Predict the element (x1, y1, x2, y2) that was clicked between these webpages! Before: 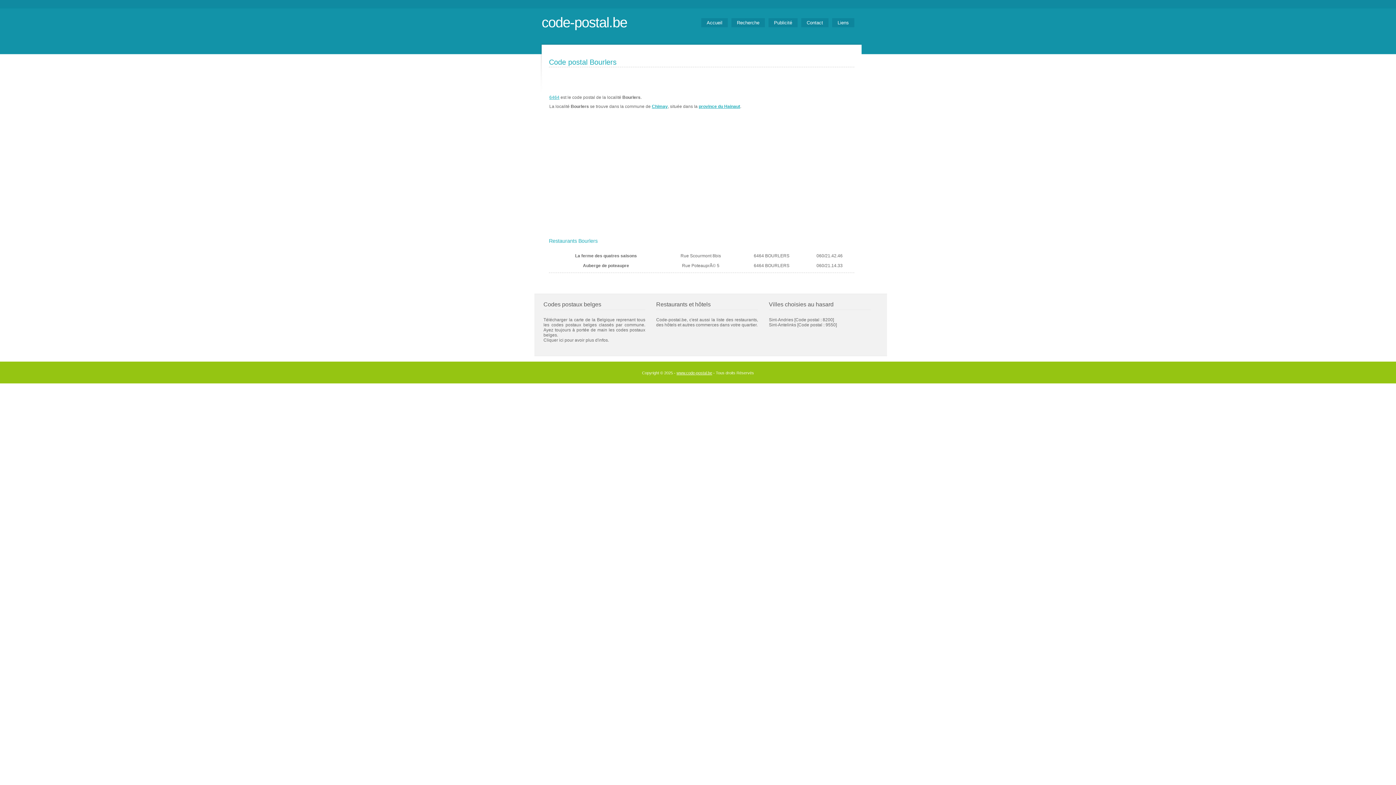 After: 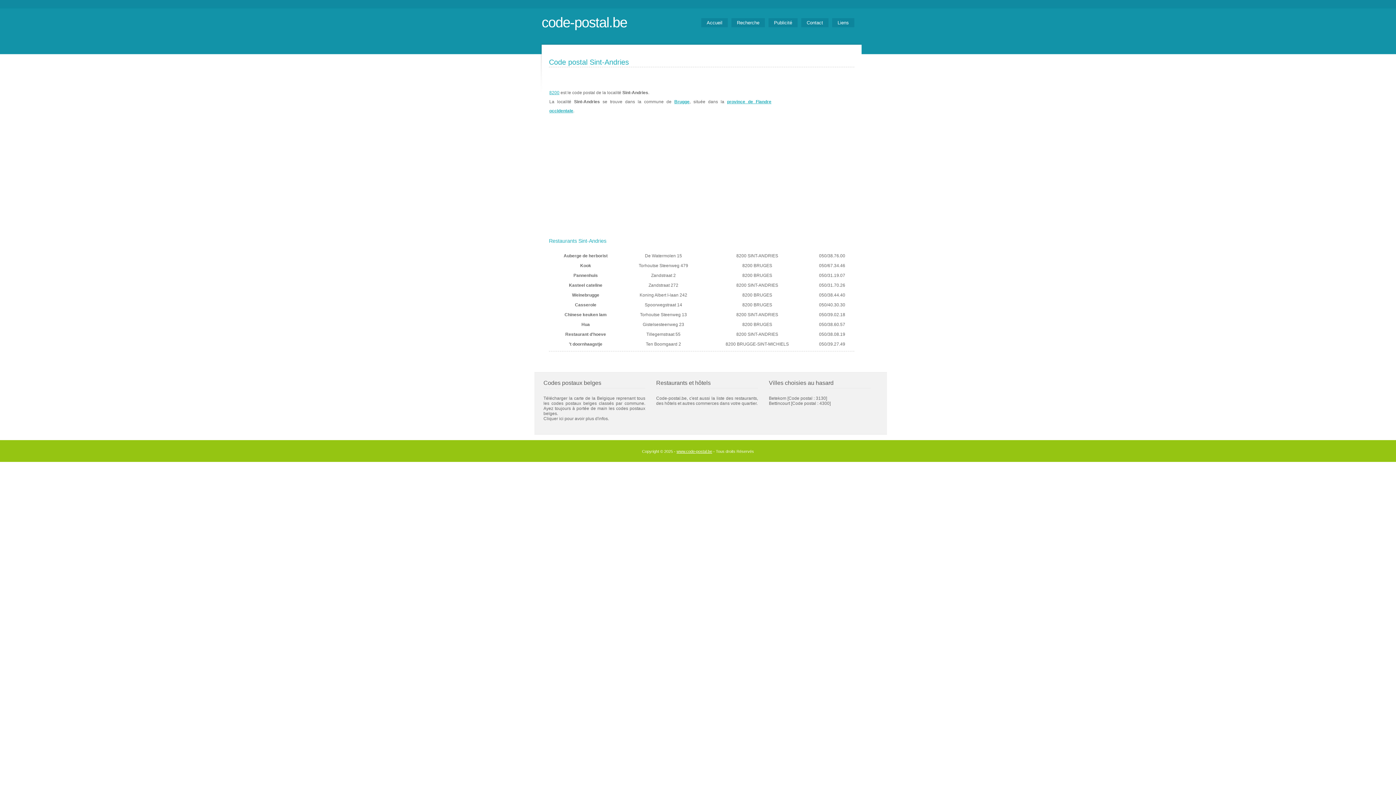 Action: label: Sint-Andries bbox: (769, 317, 793, 322)